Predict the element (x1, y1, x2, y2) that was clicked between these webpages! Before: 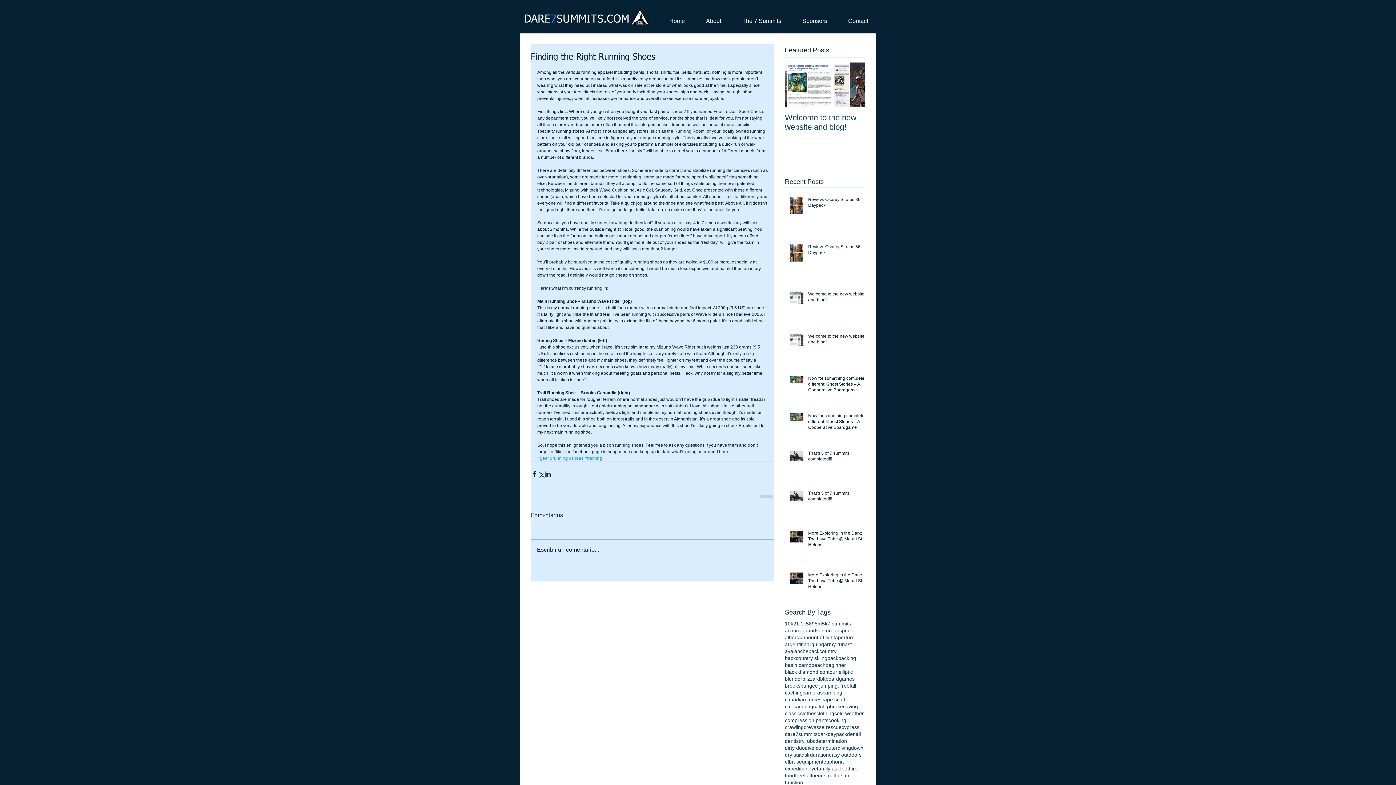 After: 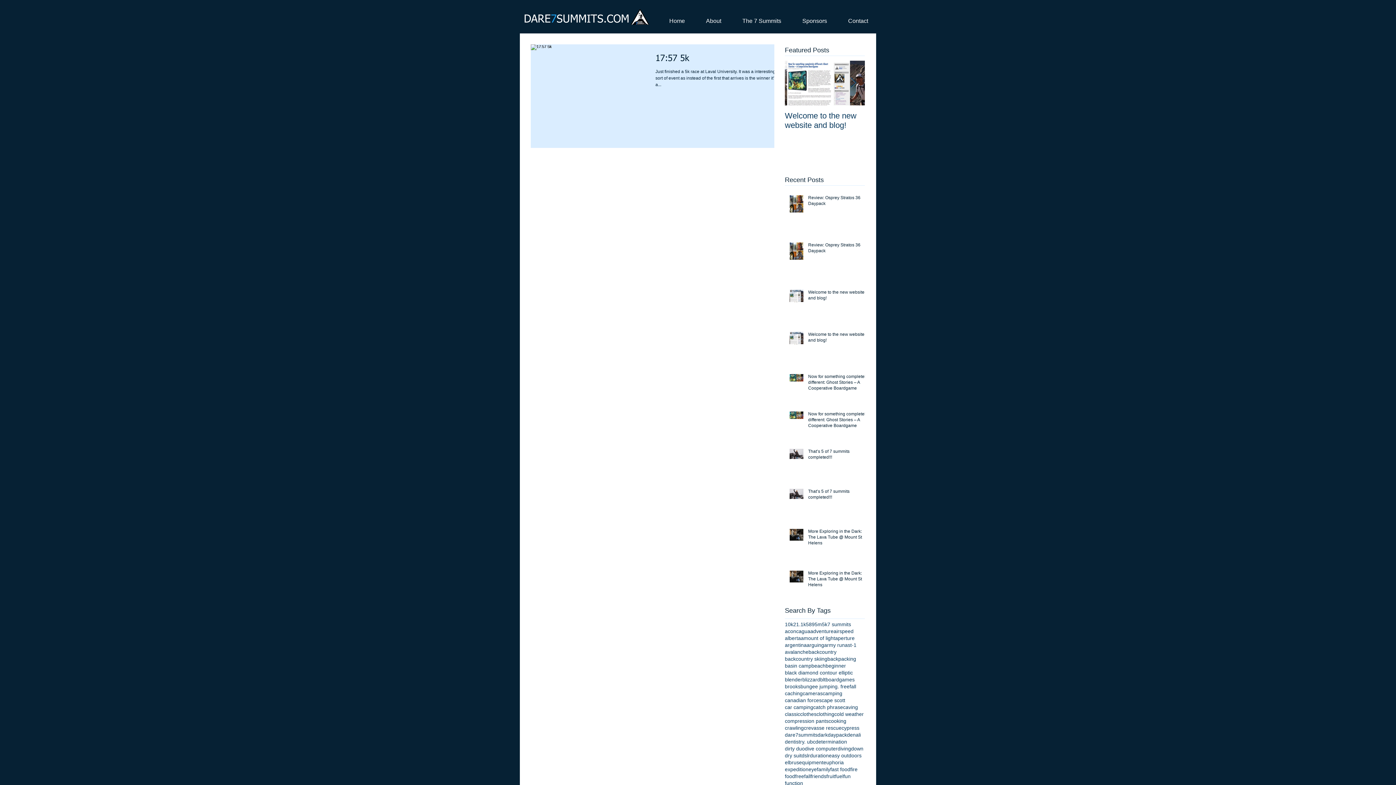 Action: bbox: (813, 703, 843, 710) label: catch phrase